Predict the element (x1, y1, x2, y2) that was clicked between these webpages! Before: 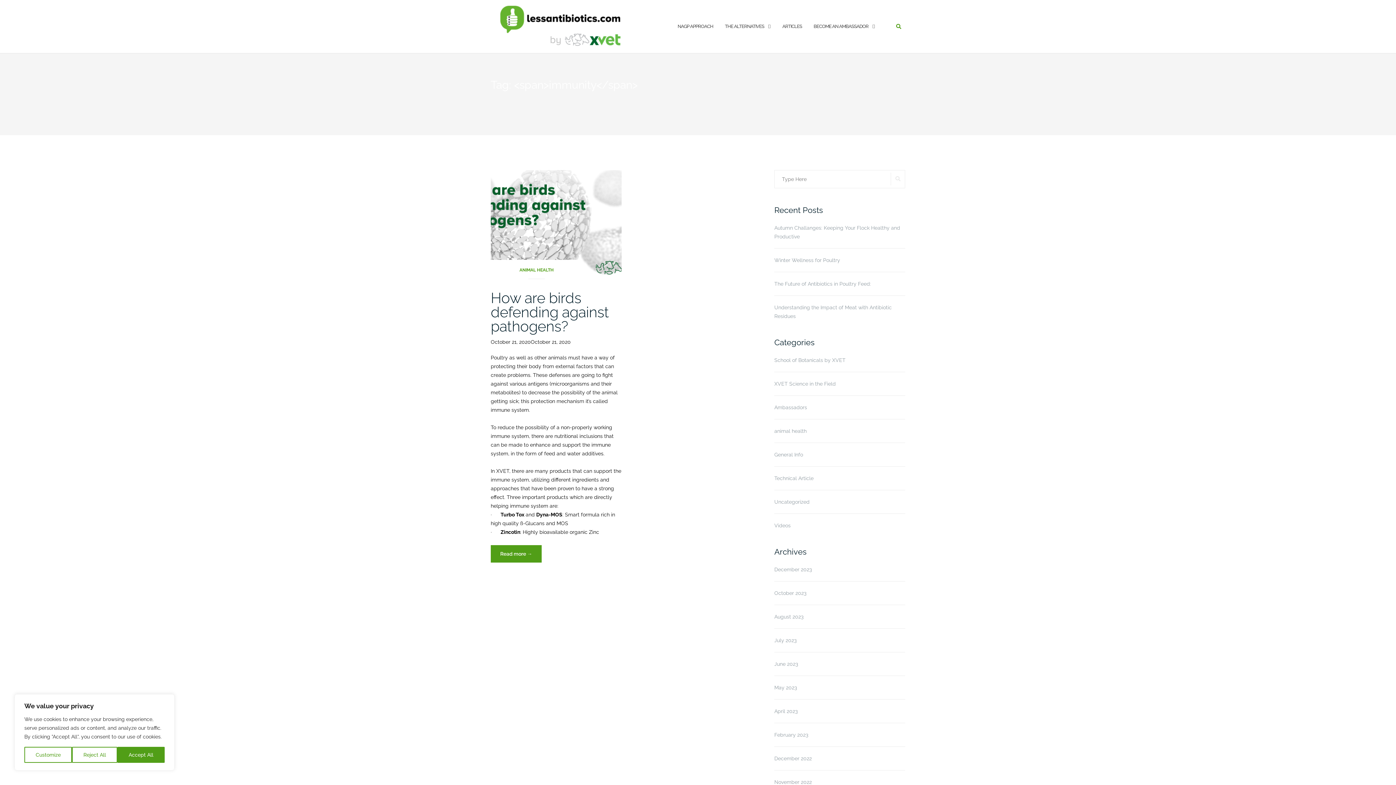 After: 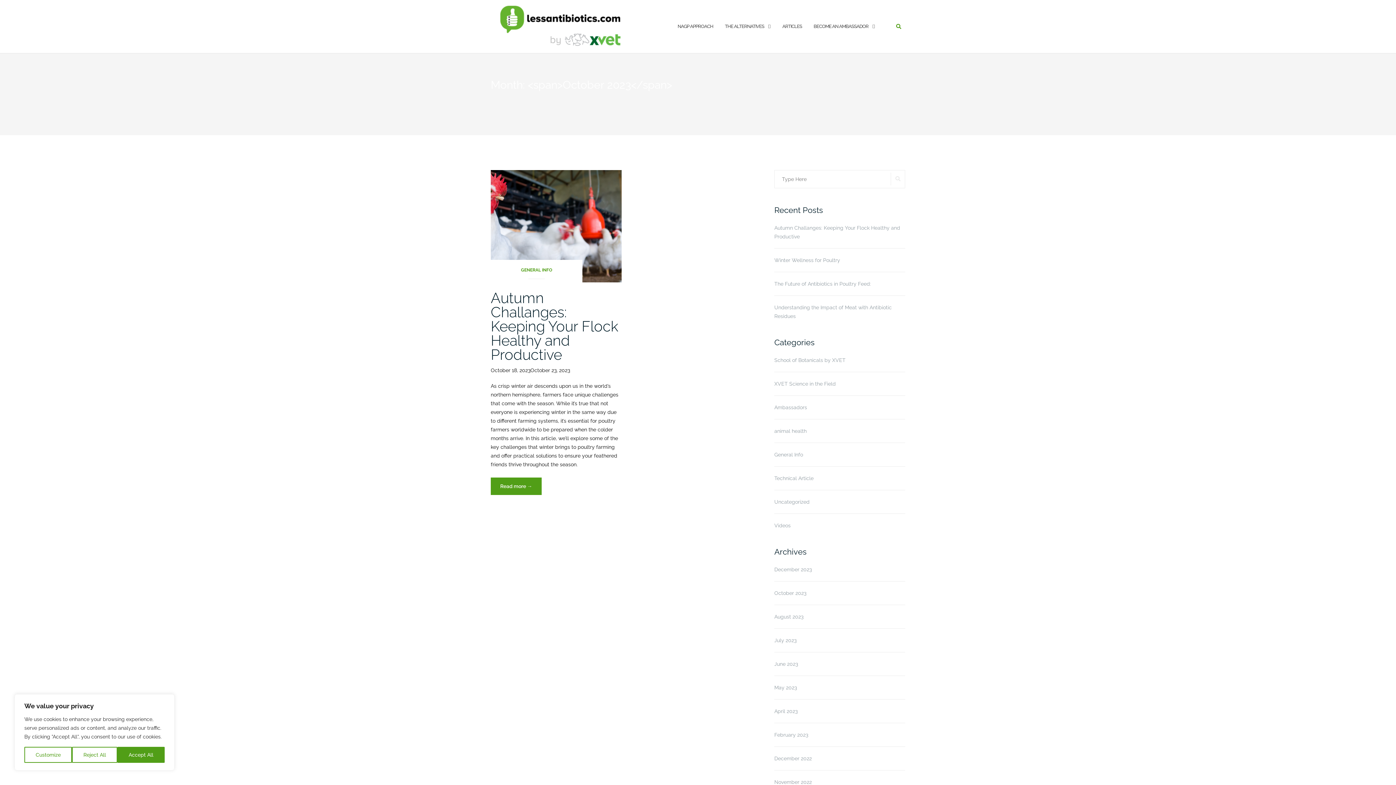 Action: bbox: (774, 590, 806, 596) label: October 2023